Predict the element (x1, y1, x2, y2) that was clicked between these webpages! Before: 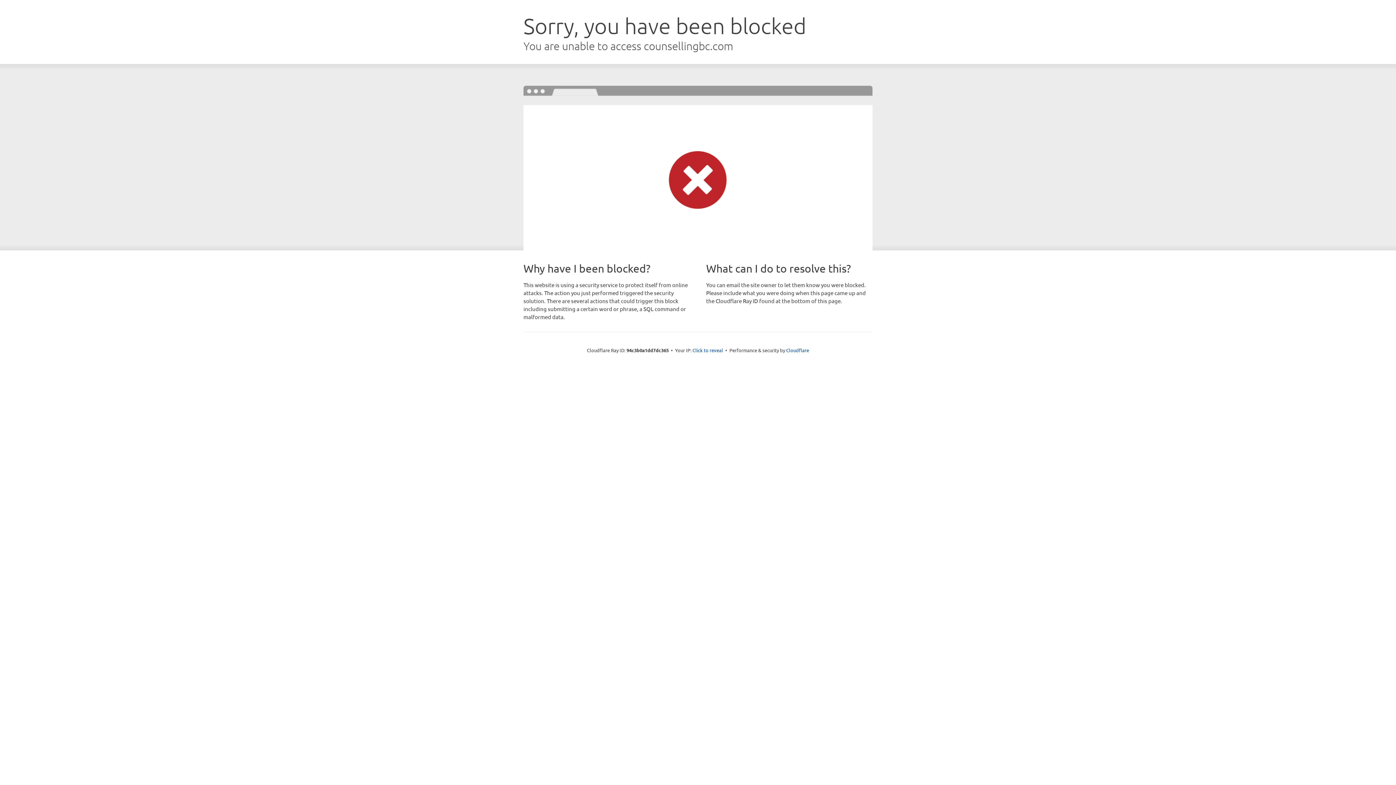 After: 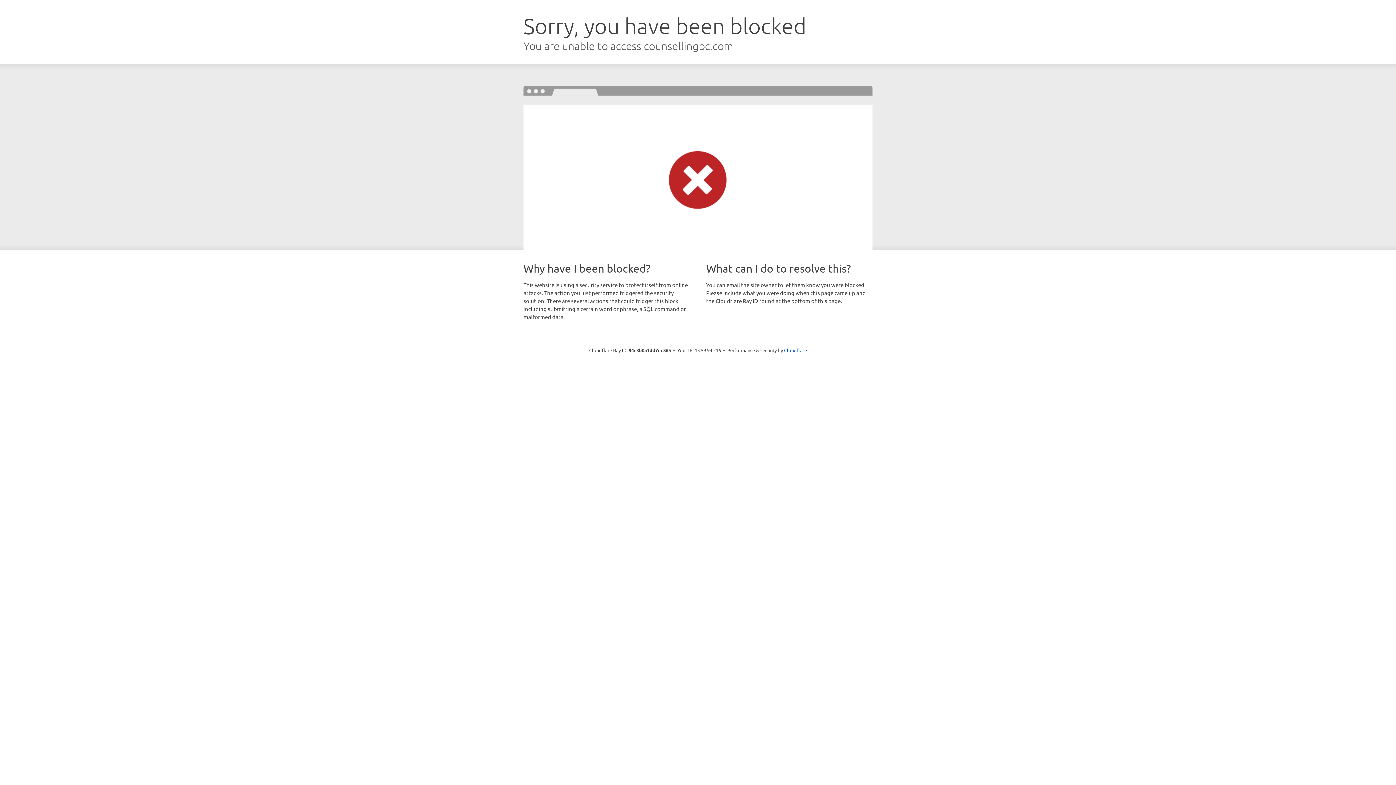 Action: label: Click to reveal bbox: (692, 346, 723, 353)